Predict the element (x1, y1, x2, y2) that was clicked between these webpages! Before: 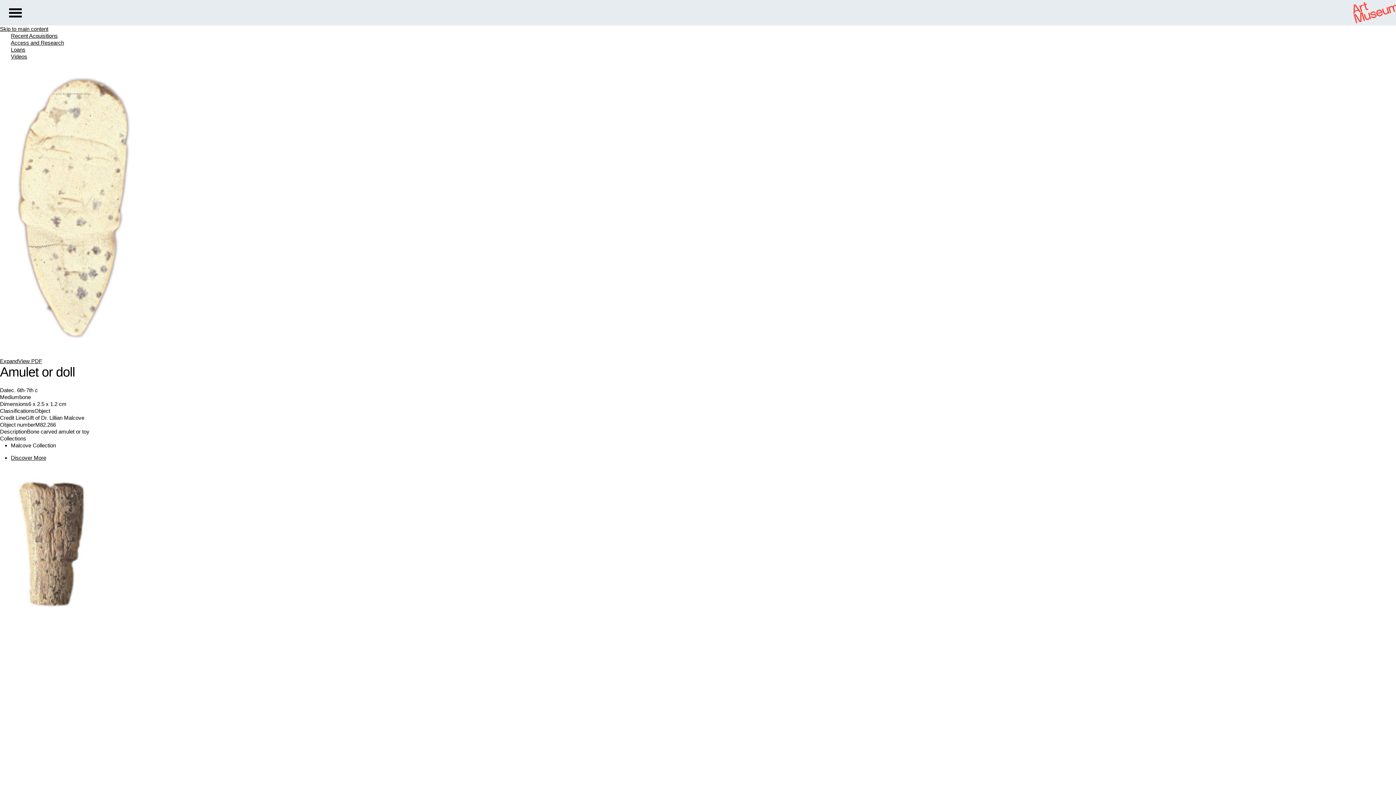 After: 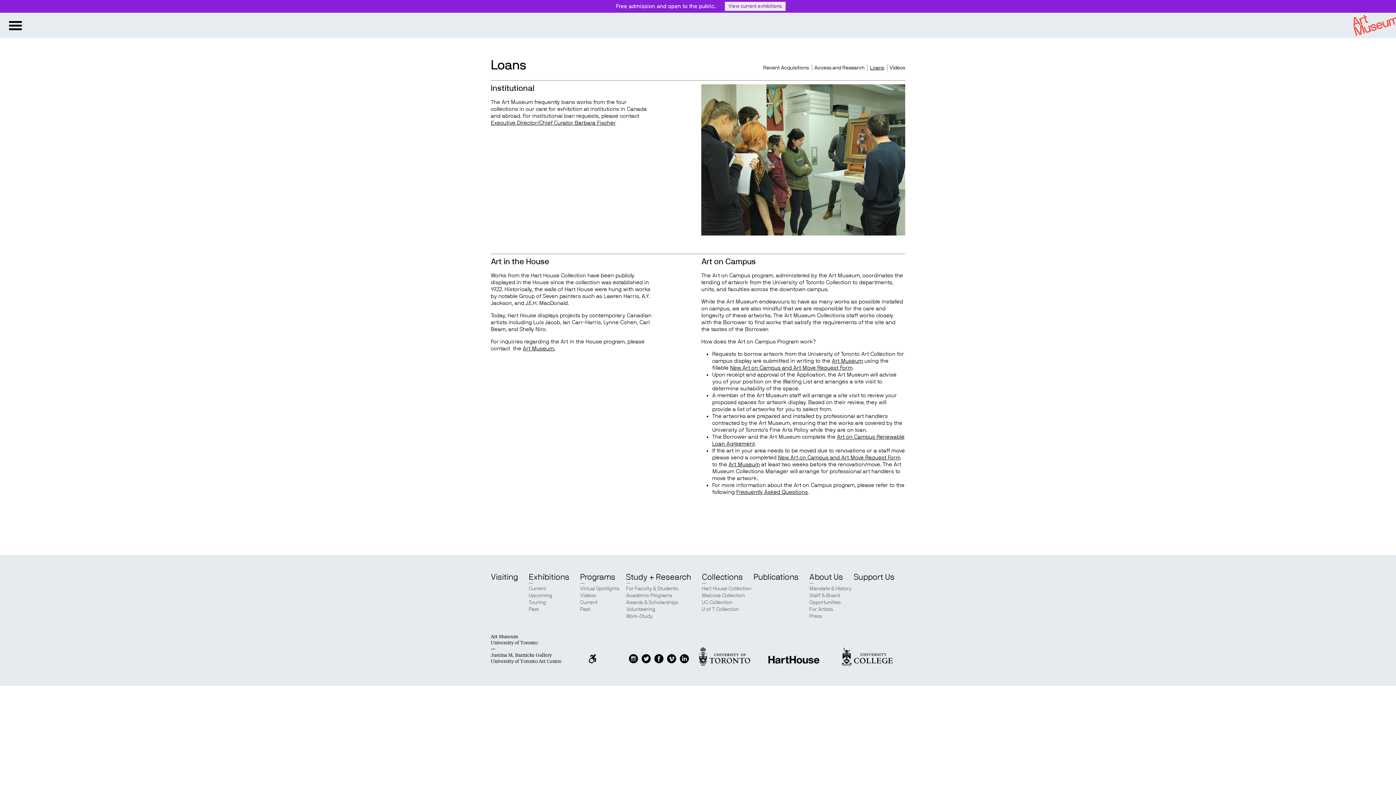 Action: label: Loans bbox: (10, 46, 25, 52)